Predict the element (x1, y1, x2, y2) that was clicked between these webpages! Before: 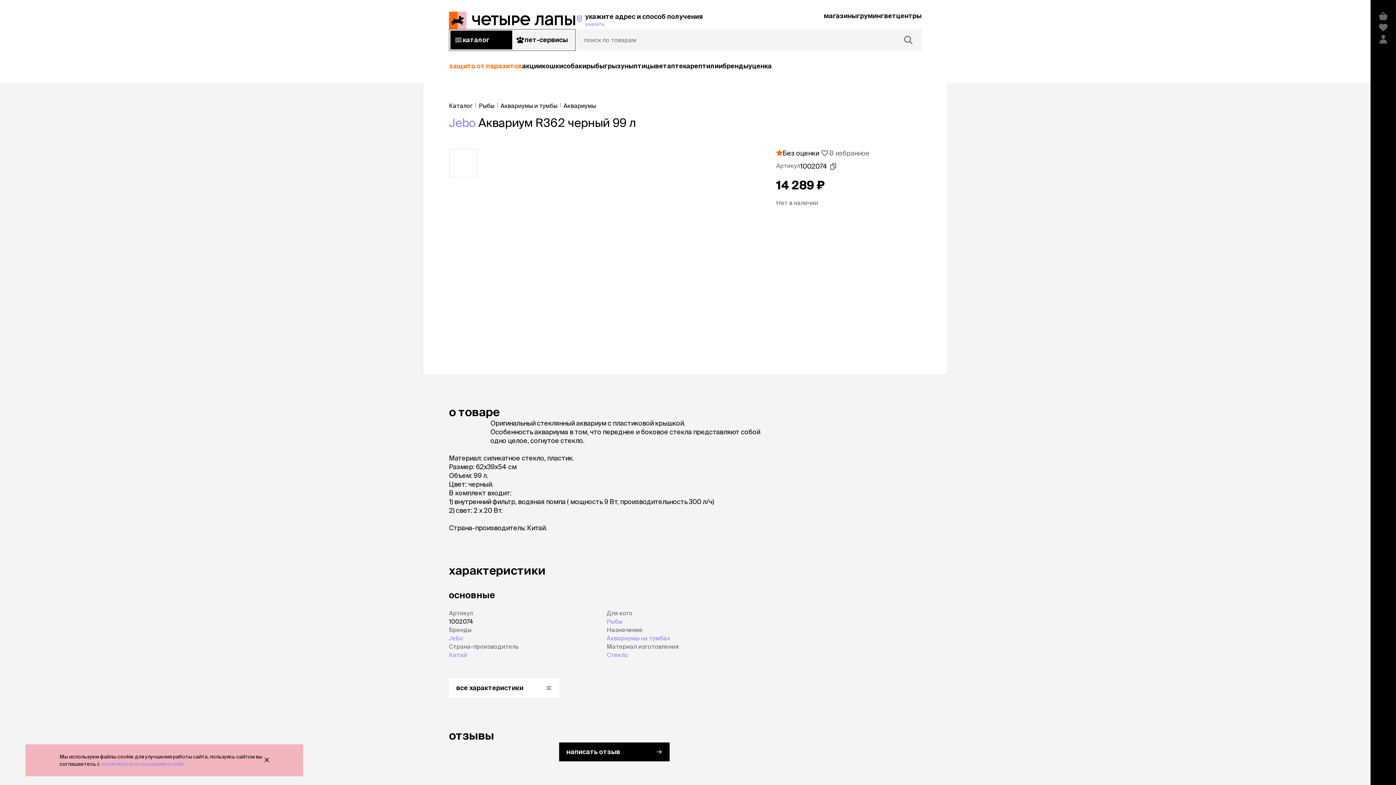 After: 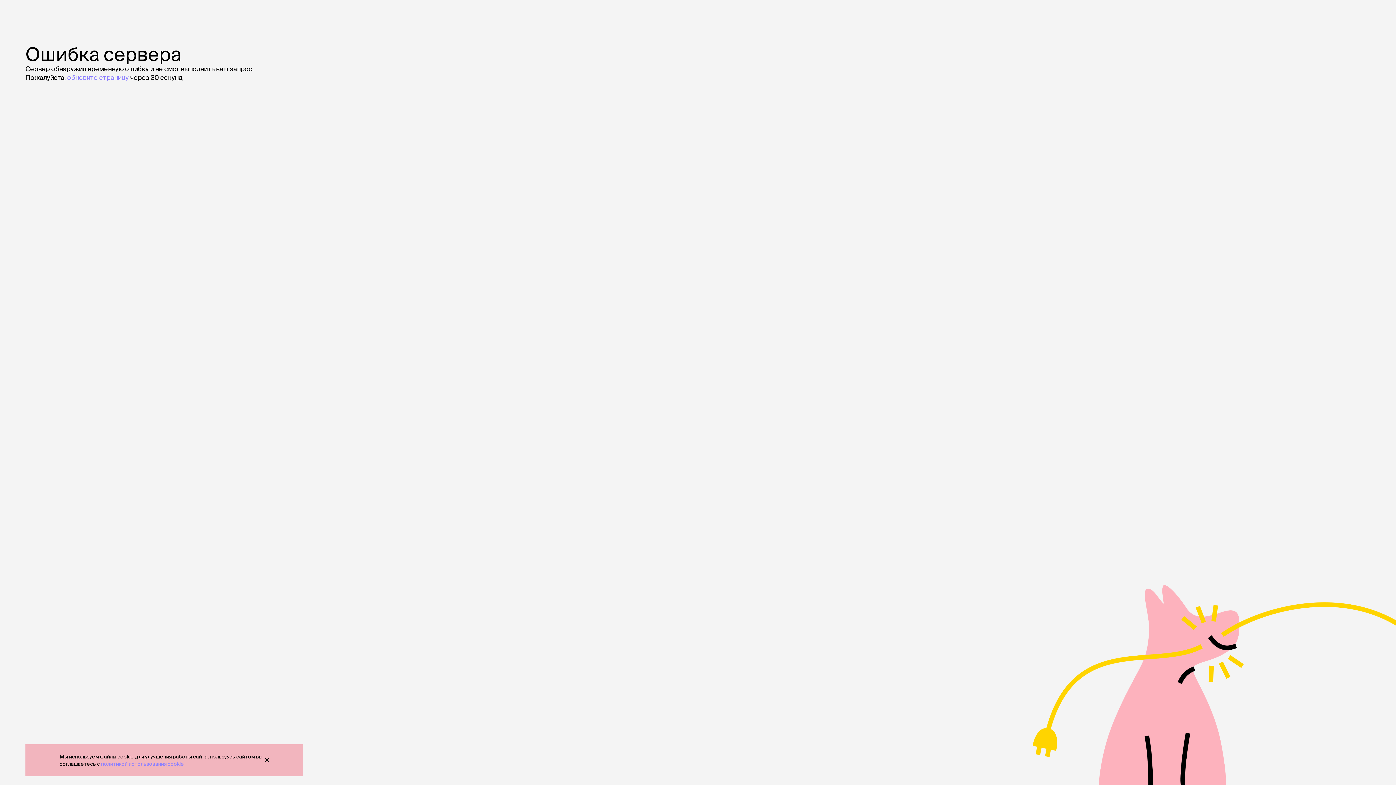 Action: label: рыбы bbox: (586, 62, 604, 69)